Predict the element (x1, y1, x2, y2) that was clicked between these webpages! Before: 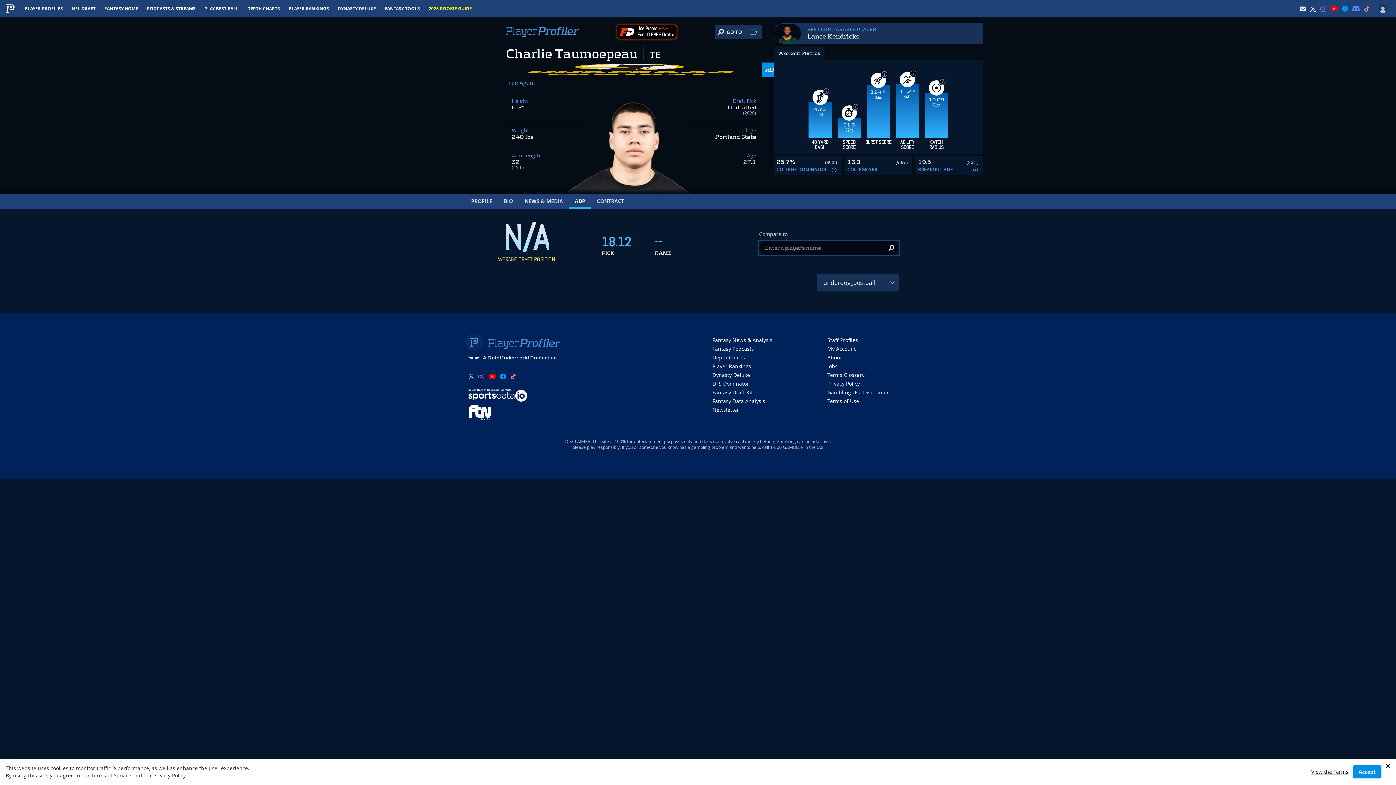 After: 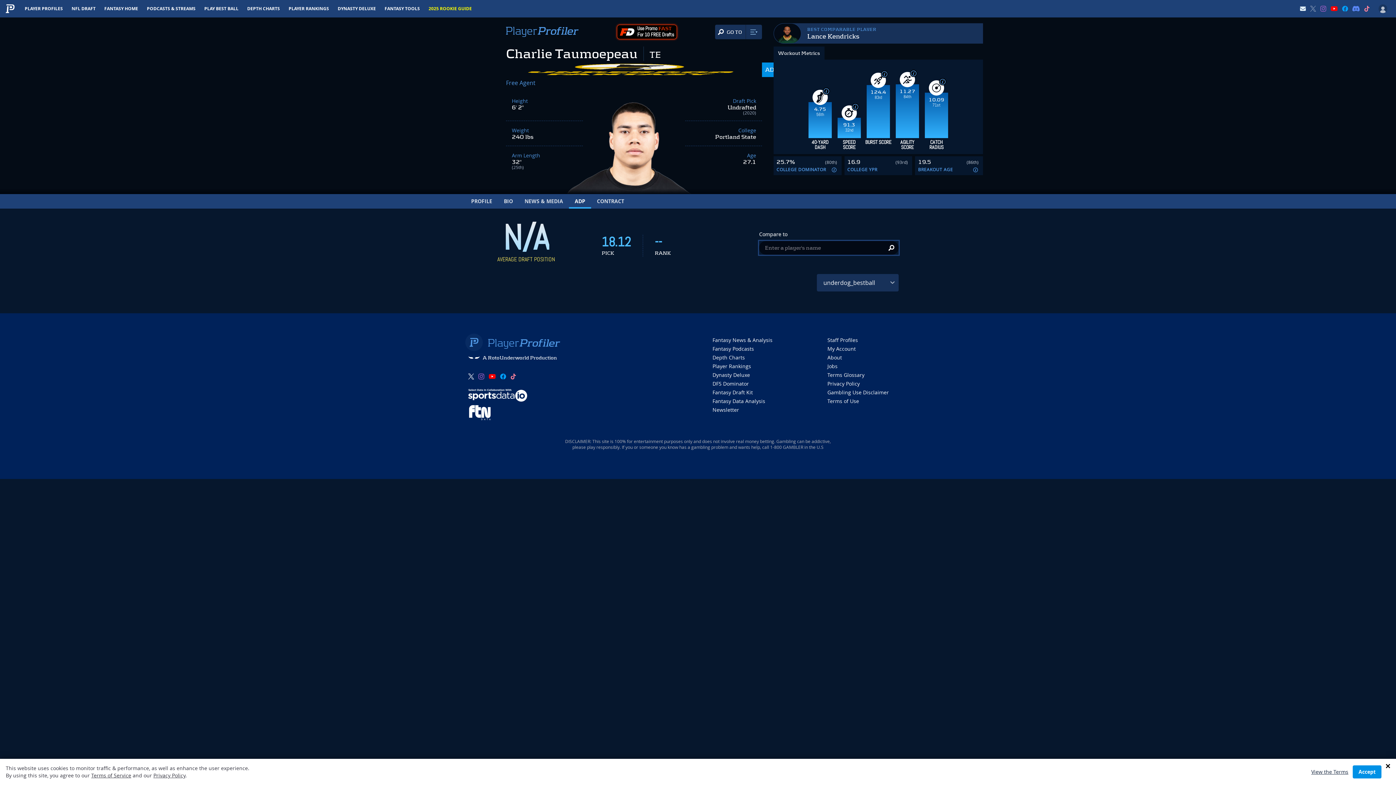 Action: bbox: (1310, 5, 1316, 11)